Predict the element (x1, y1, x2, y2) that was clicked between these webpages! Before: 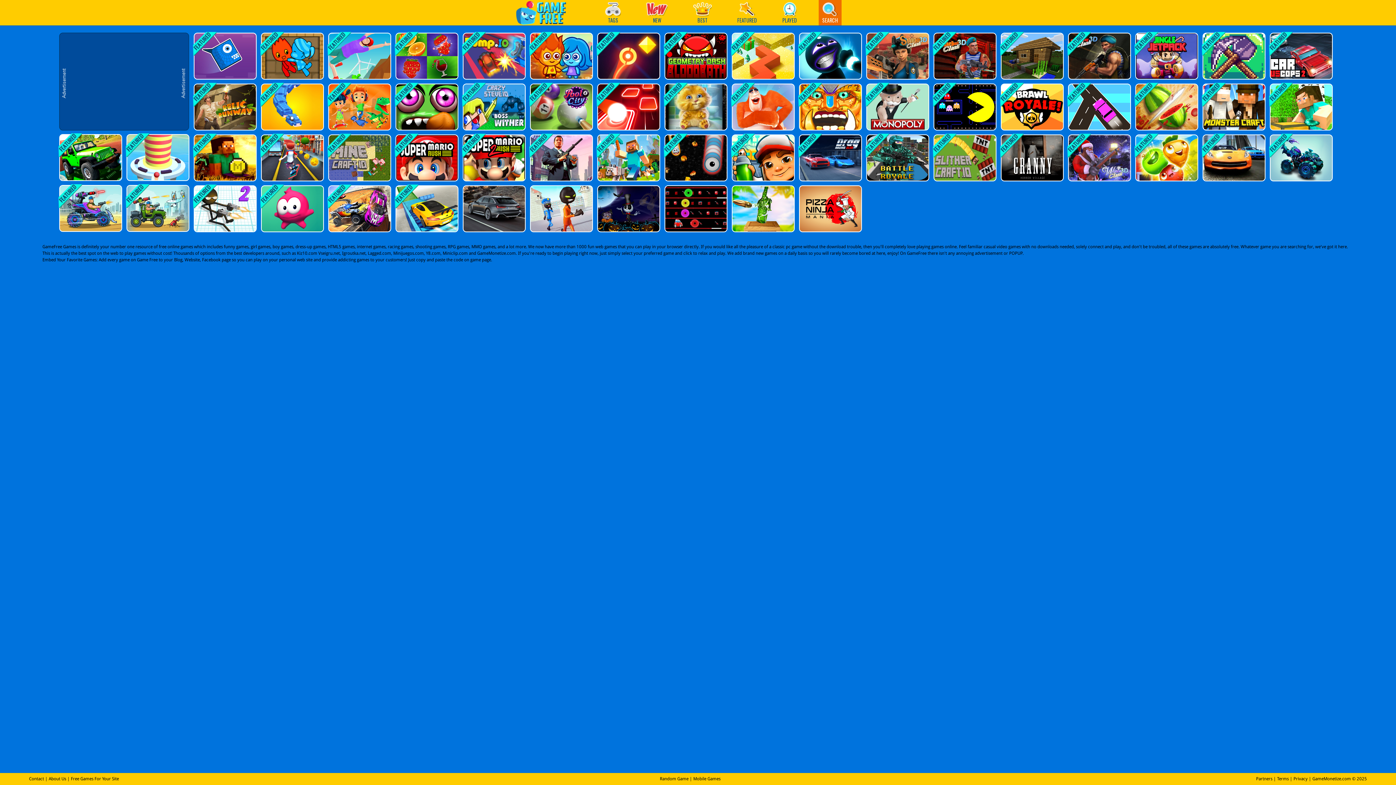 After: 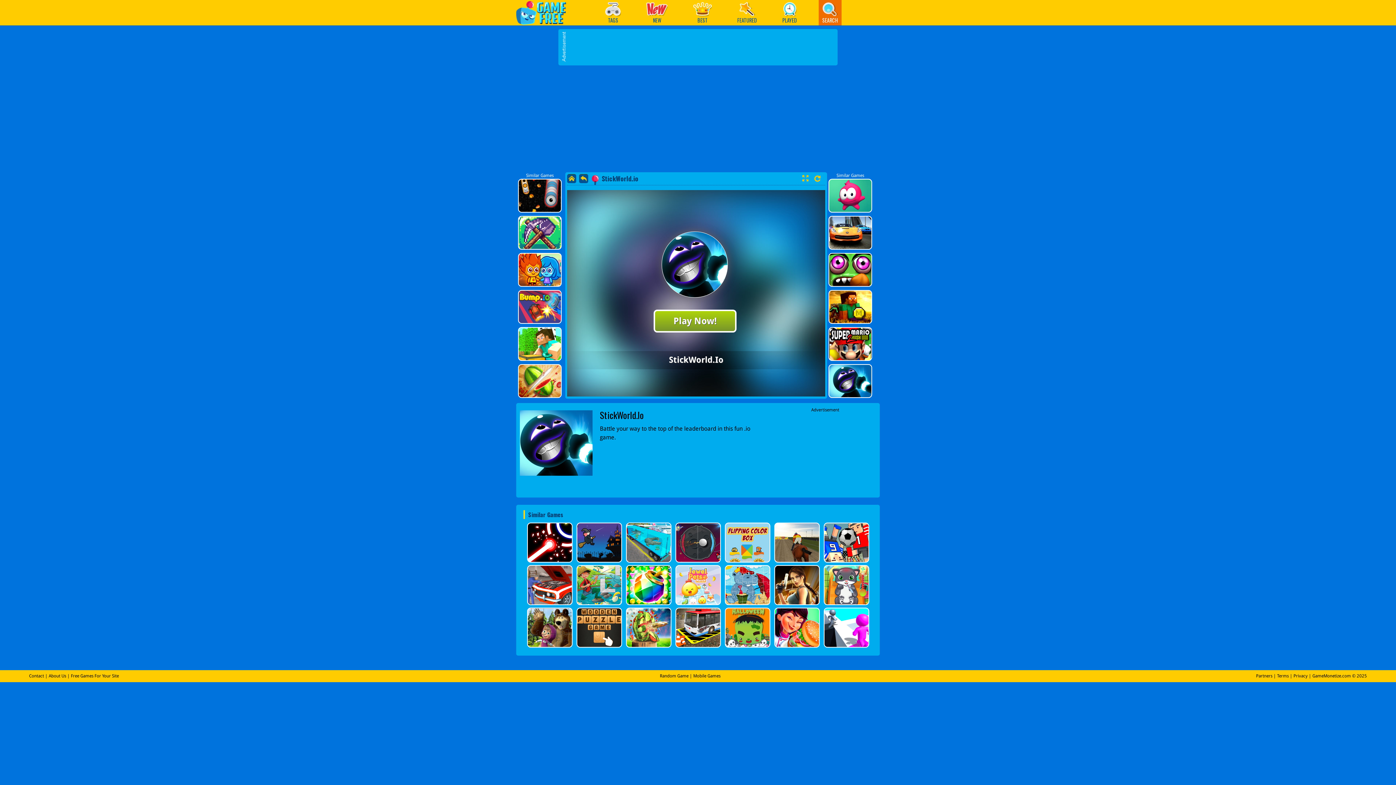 Action: bbox: (799, 32, 860, 79)